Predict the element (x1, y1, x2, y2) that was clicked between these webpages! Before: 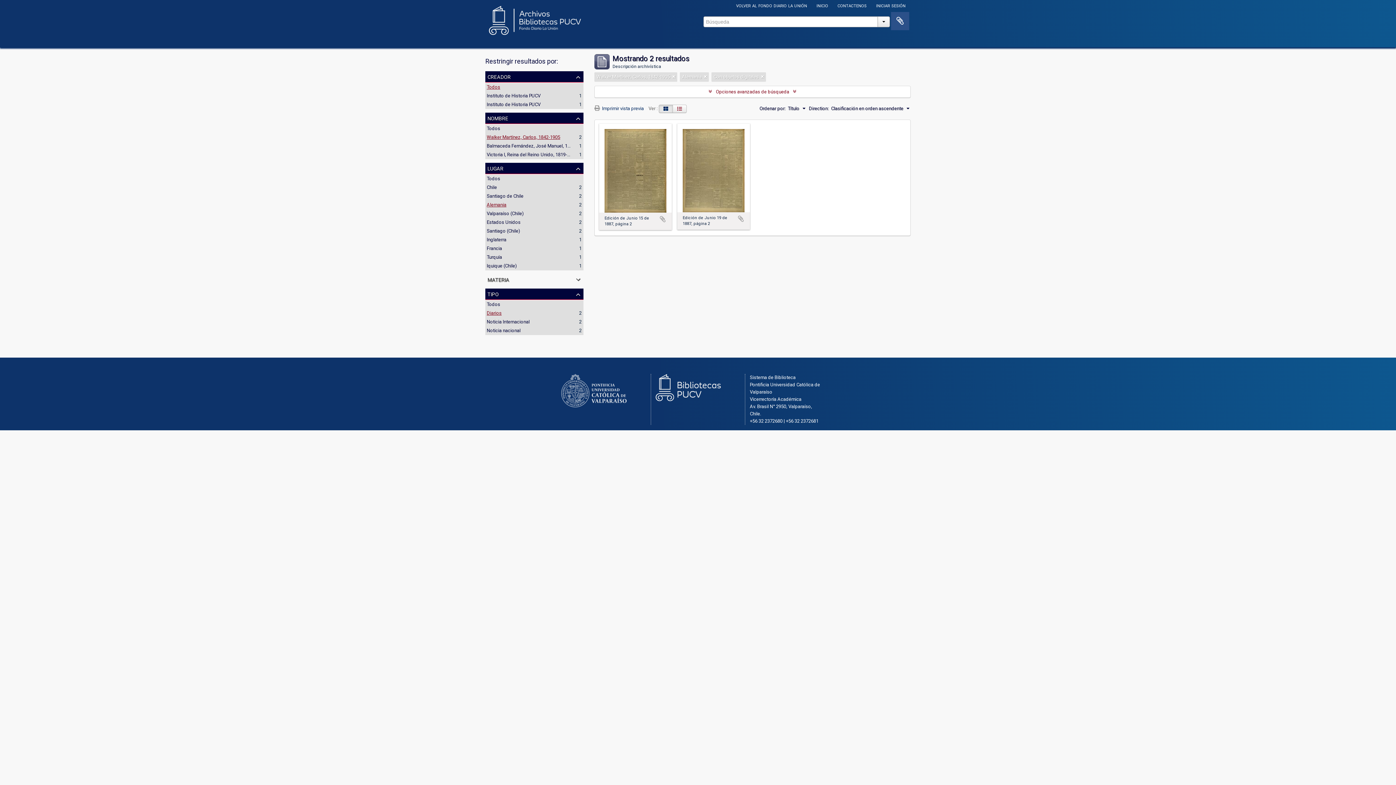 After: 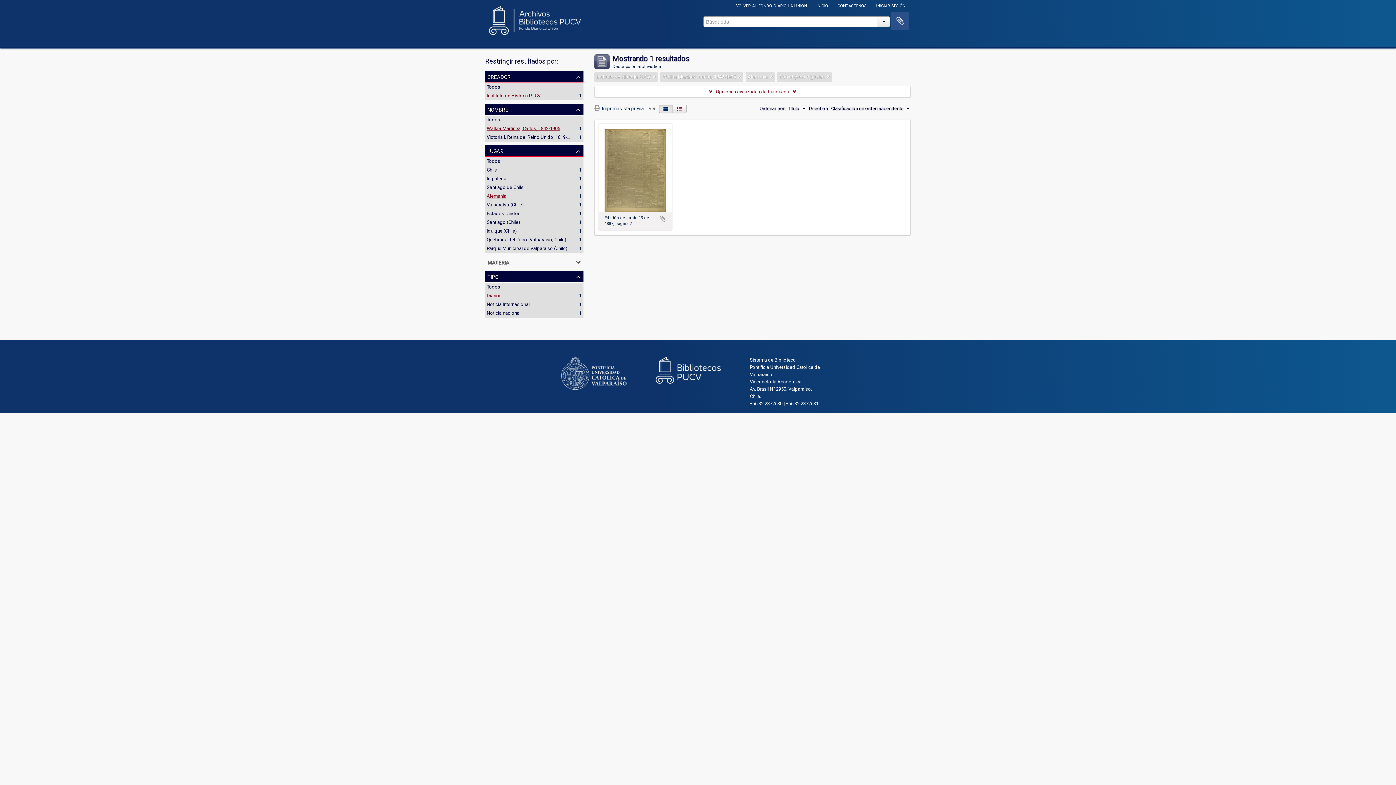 Action: label: Instituto de Historia PUCV
, 1 resultados bbox: (486, 101, 540, 107)